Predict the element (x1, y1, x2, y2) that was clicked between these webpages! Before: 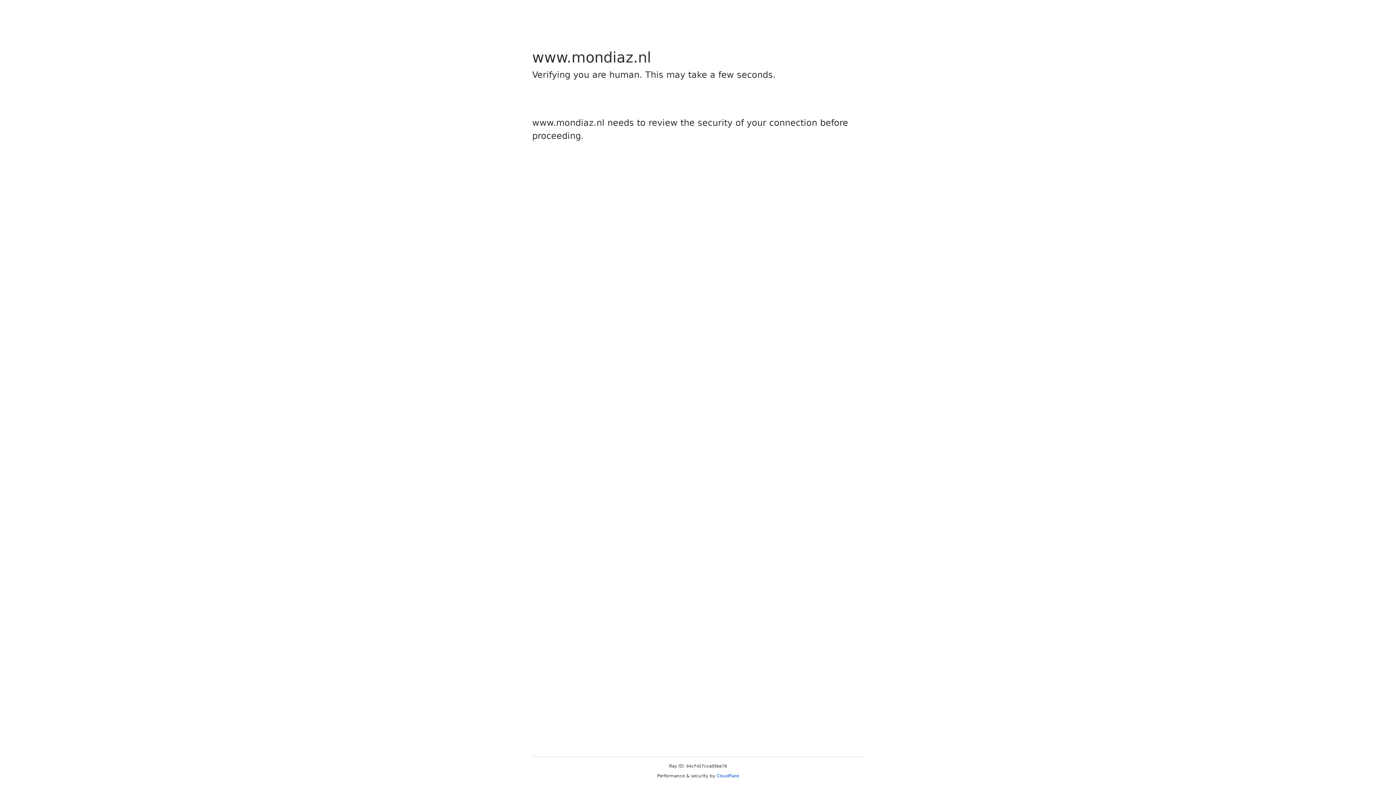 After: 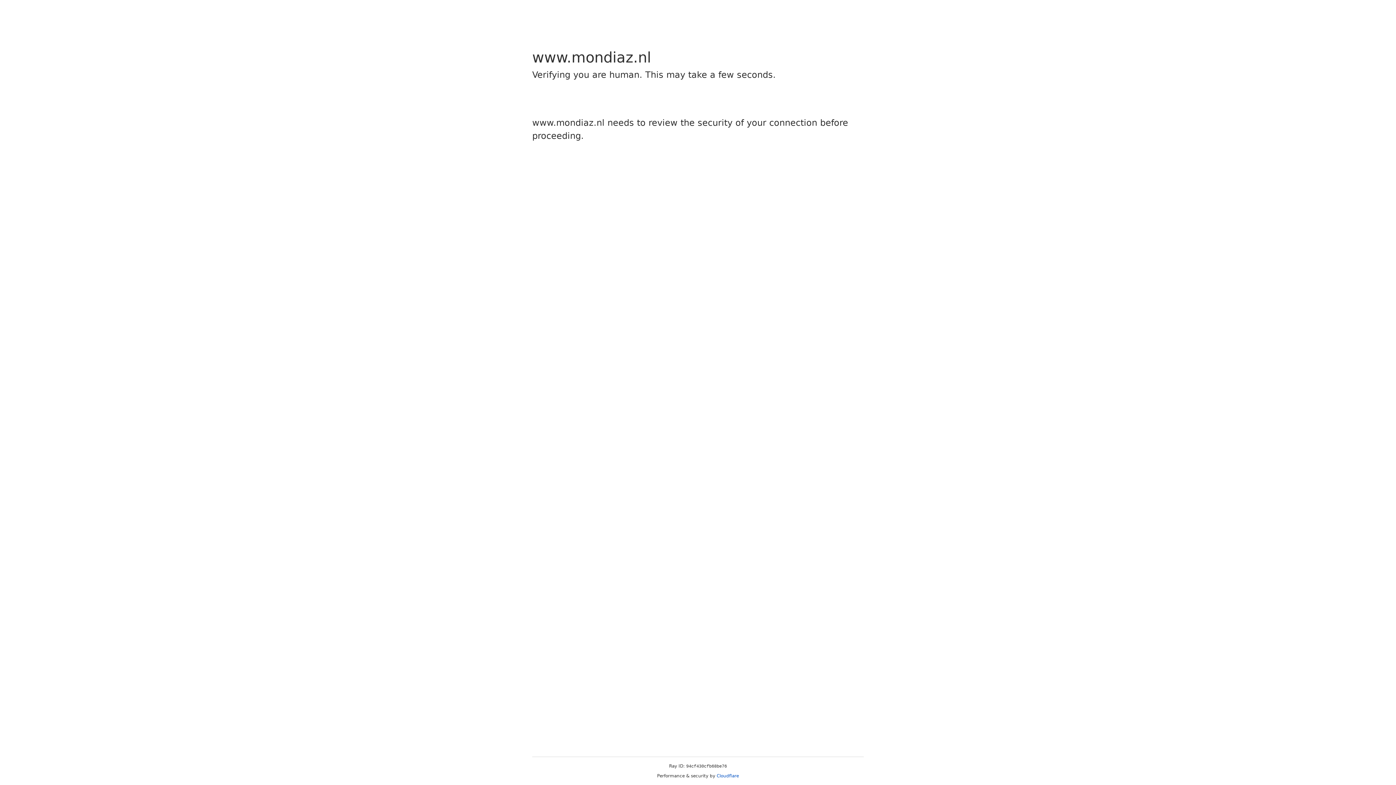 Action: bbox: (716, 773, 739, 778) label: Cloudflare